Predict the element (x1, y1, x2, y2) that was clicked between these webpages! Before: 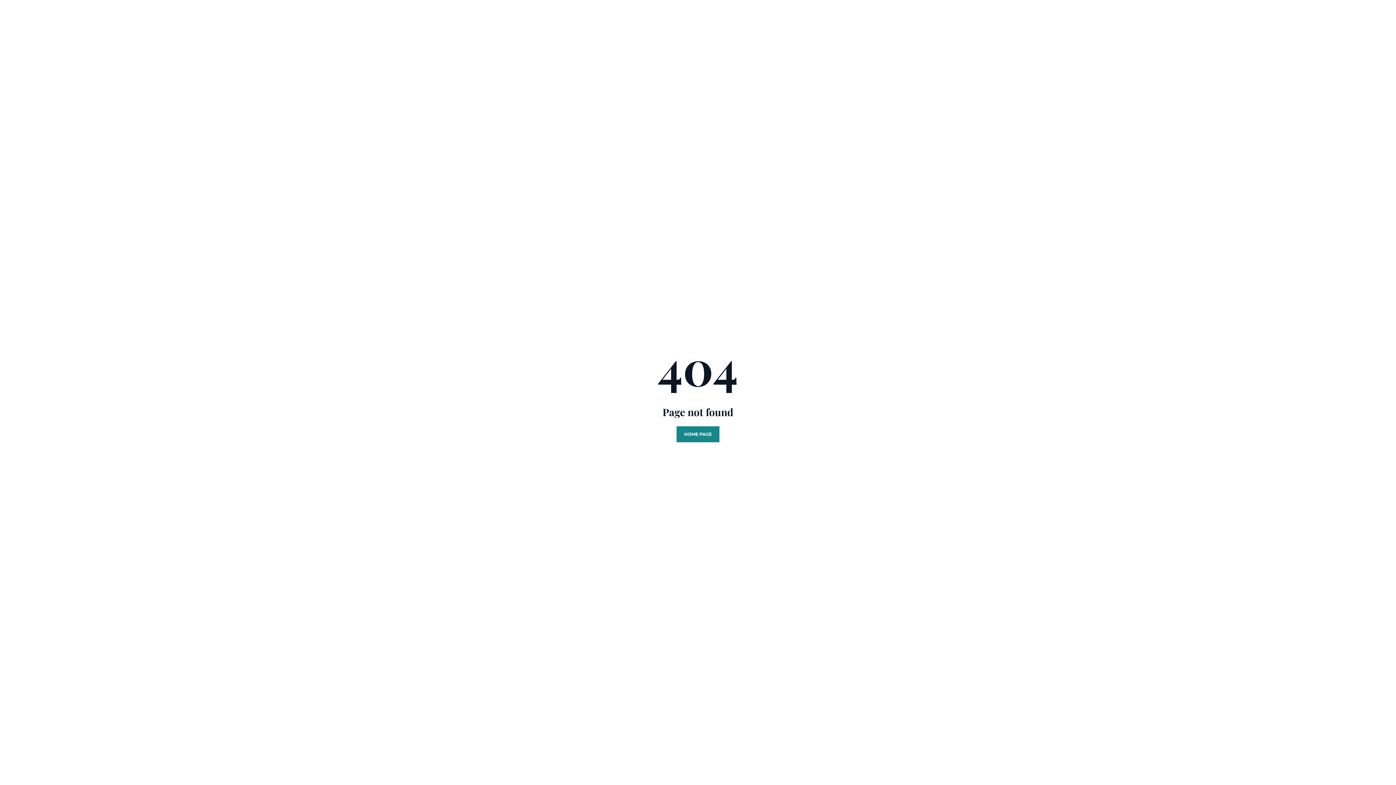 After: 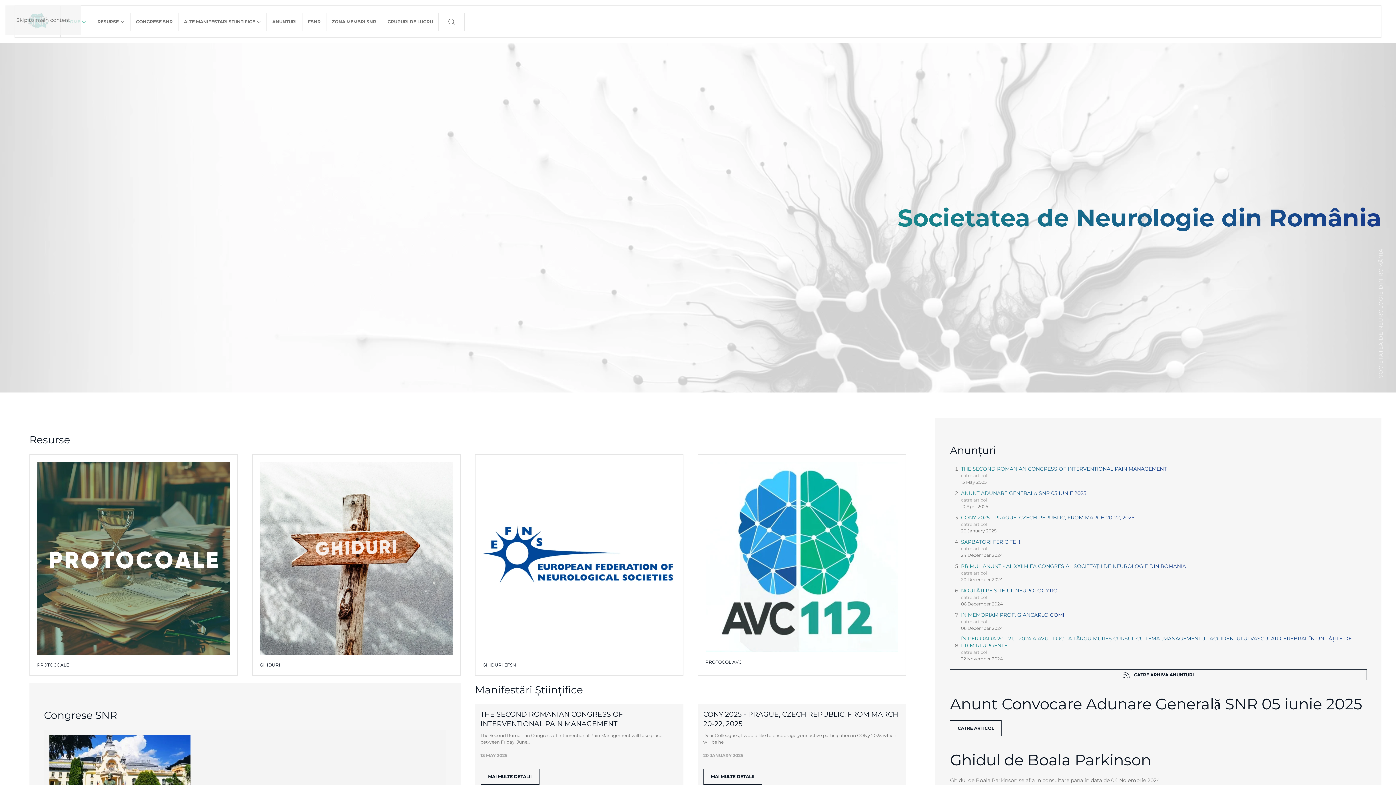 Action: bbox: (676, 426, 719, 442) label: HOME PAGE